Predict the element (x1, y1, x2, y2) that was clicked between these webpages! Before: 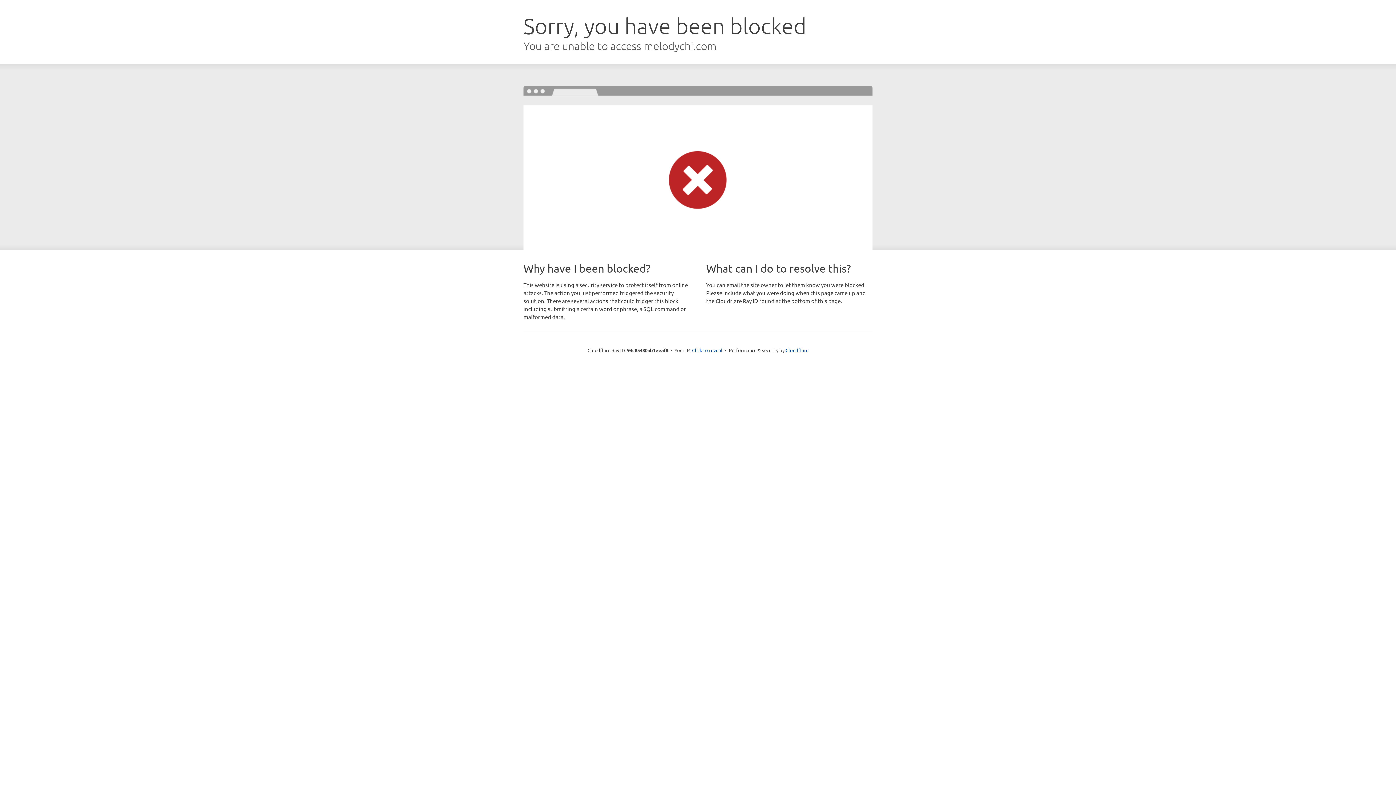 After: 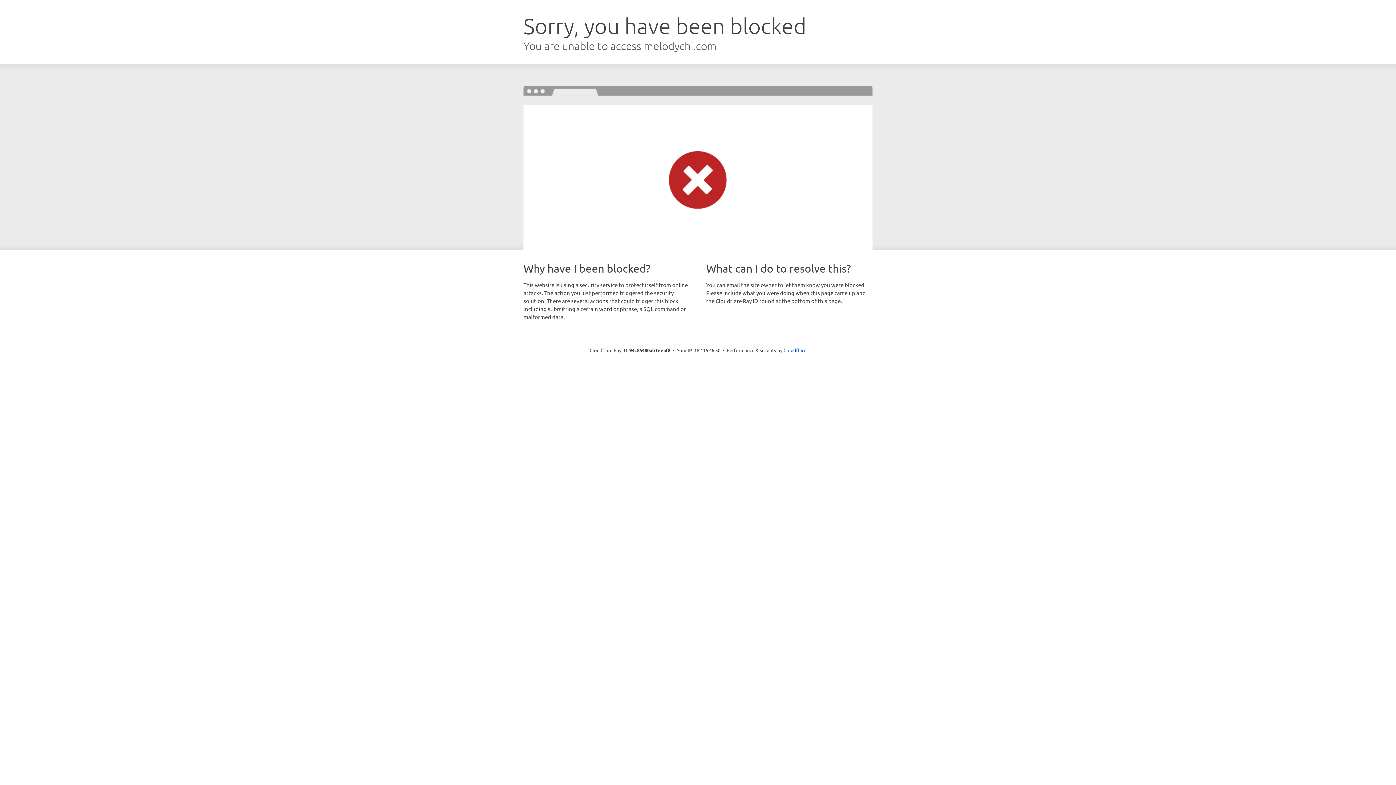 Action: label: Click to reveal bbox: (692, 346, 722, 353)